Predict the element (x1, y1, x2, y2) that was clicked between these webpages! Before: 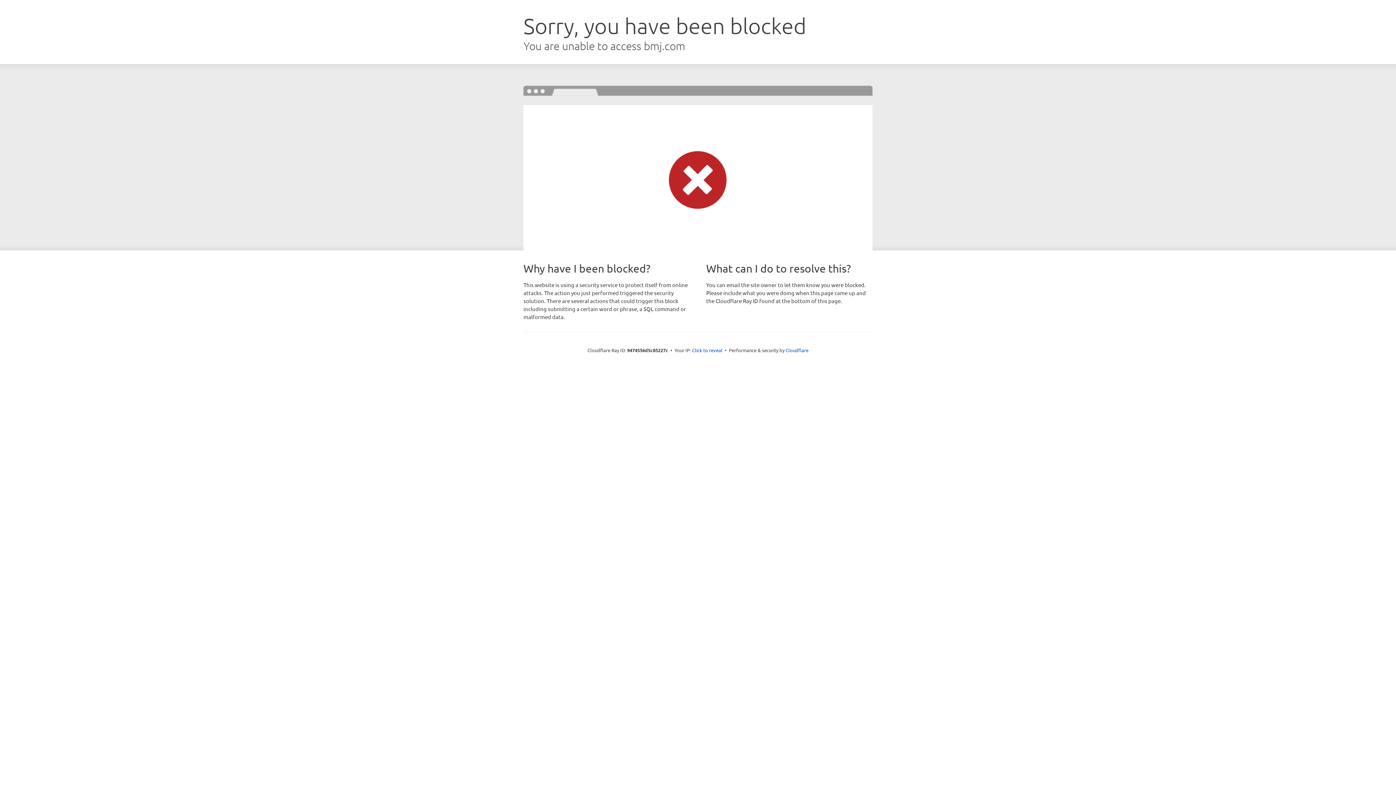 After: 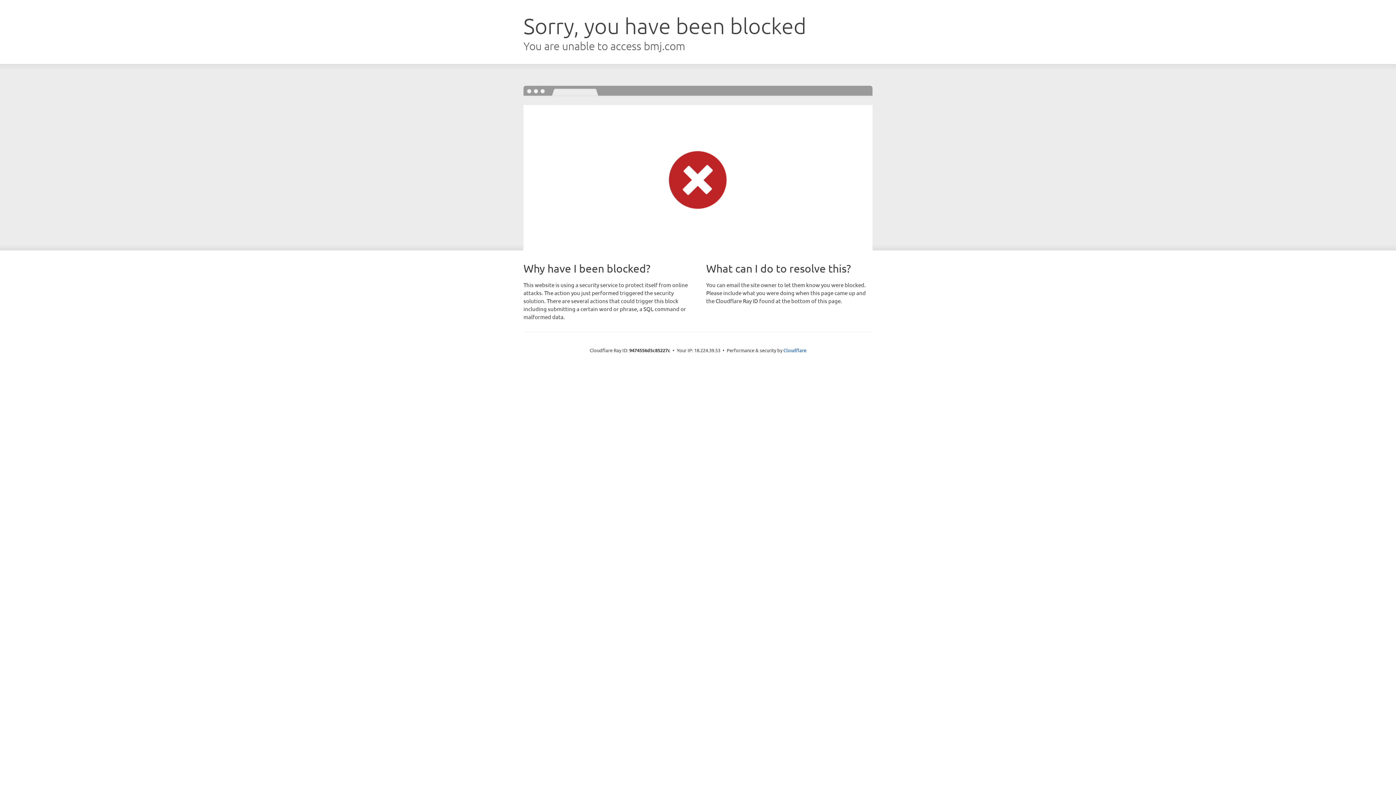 Action: bbox: (692, 346, 722, 353) label: Click to reveal